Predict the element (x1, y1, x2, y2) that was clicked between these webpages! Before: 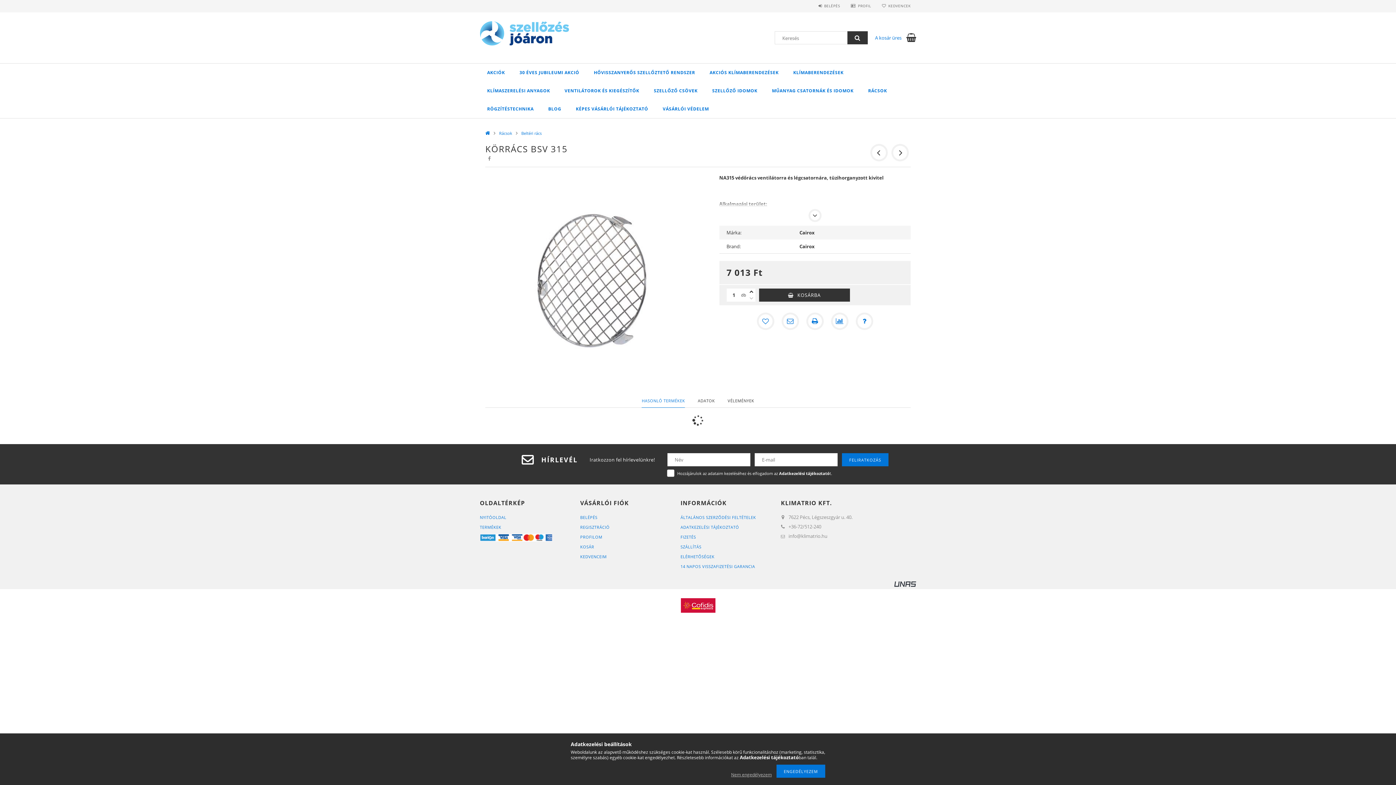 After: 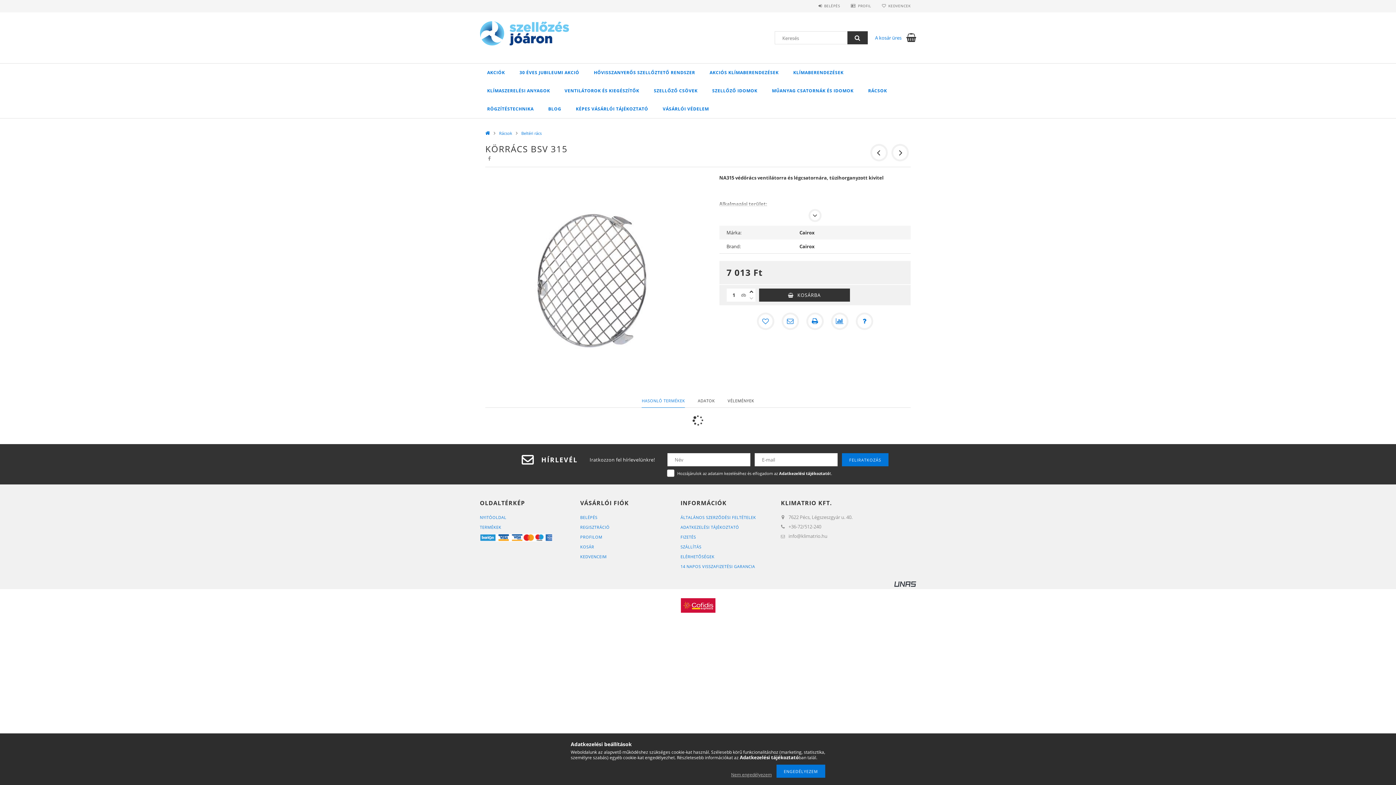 Action: bbox: (894, 580, 916, 587)